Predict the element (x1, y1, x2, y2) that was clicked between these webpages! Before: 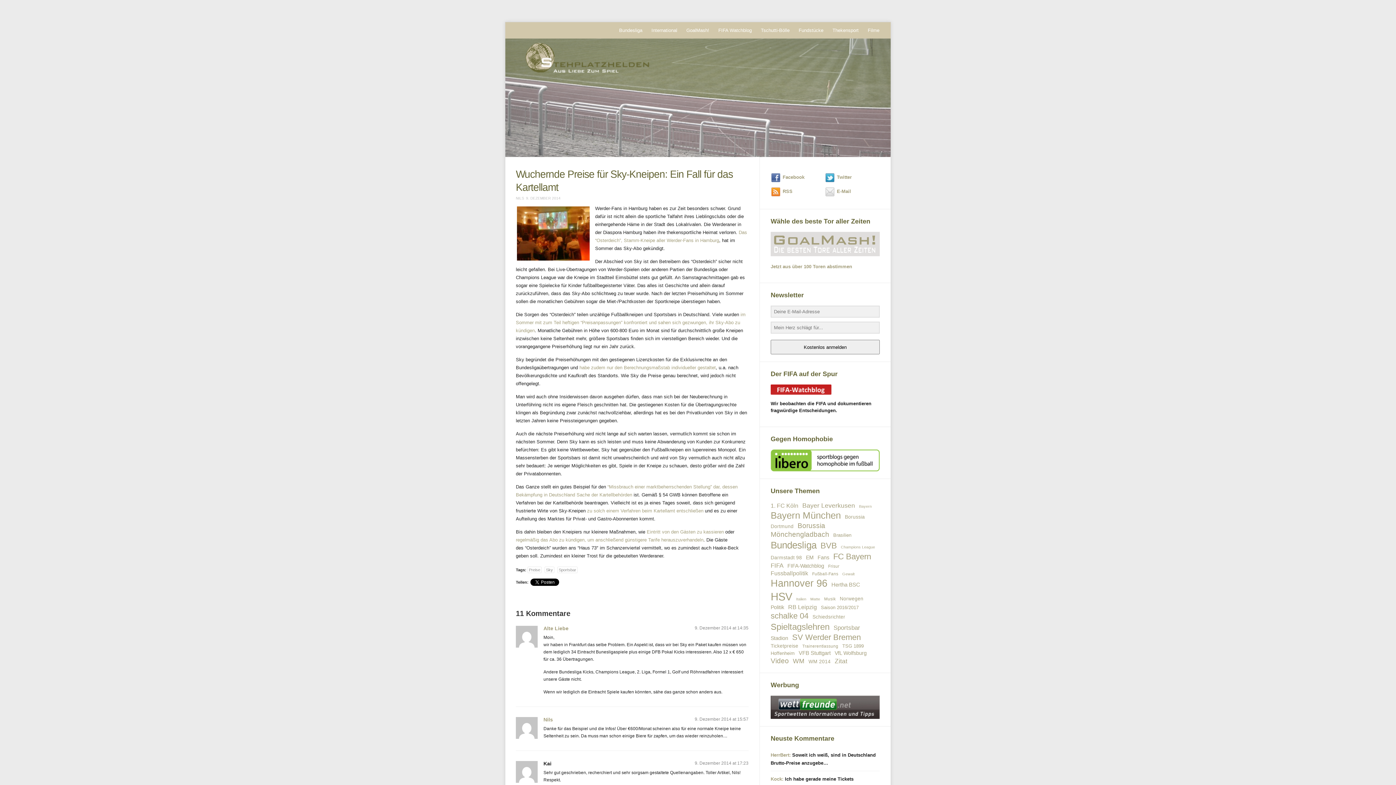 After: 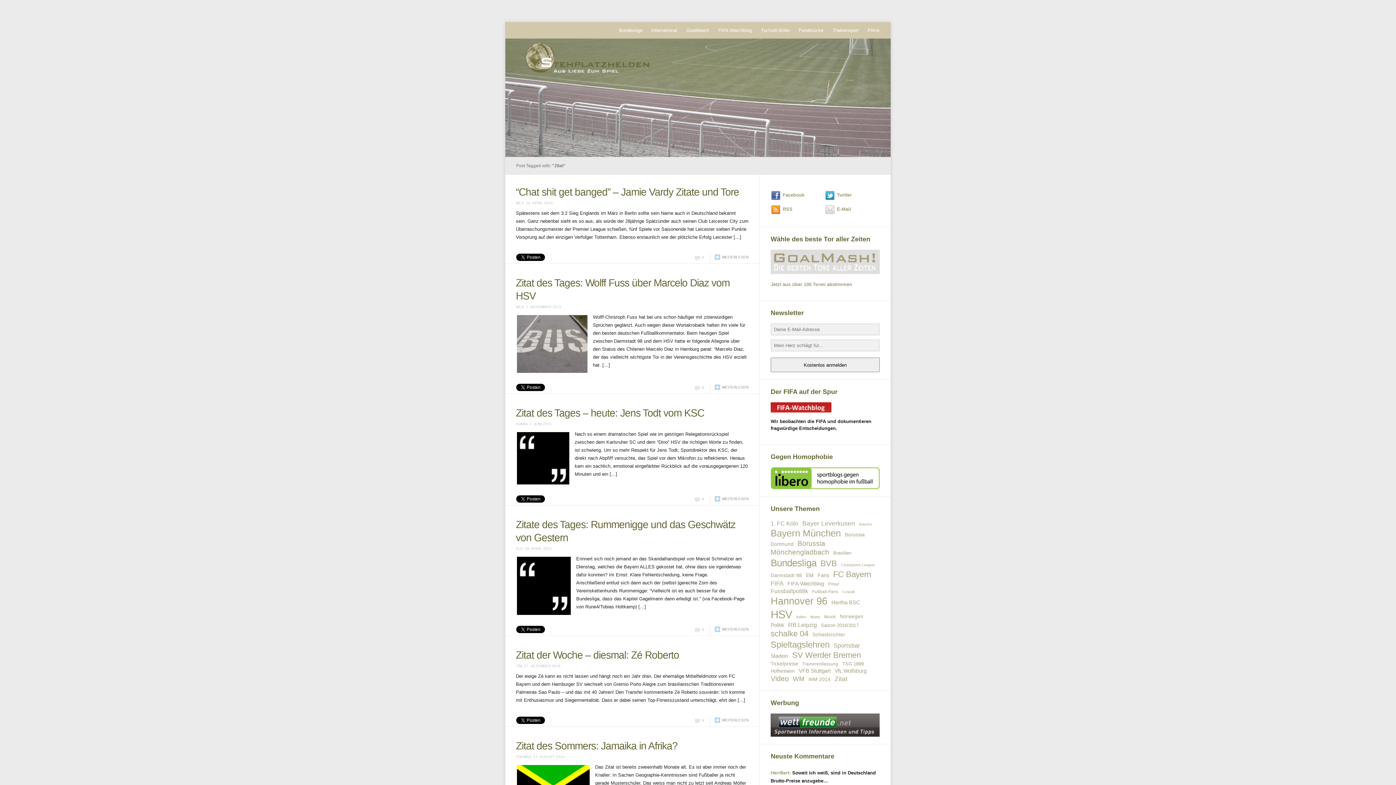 Action: label: Zitat bbox: (834, 657, 847, 665)